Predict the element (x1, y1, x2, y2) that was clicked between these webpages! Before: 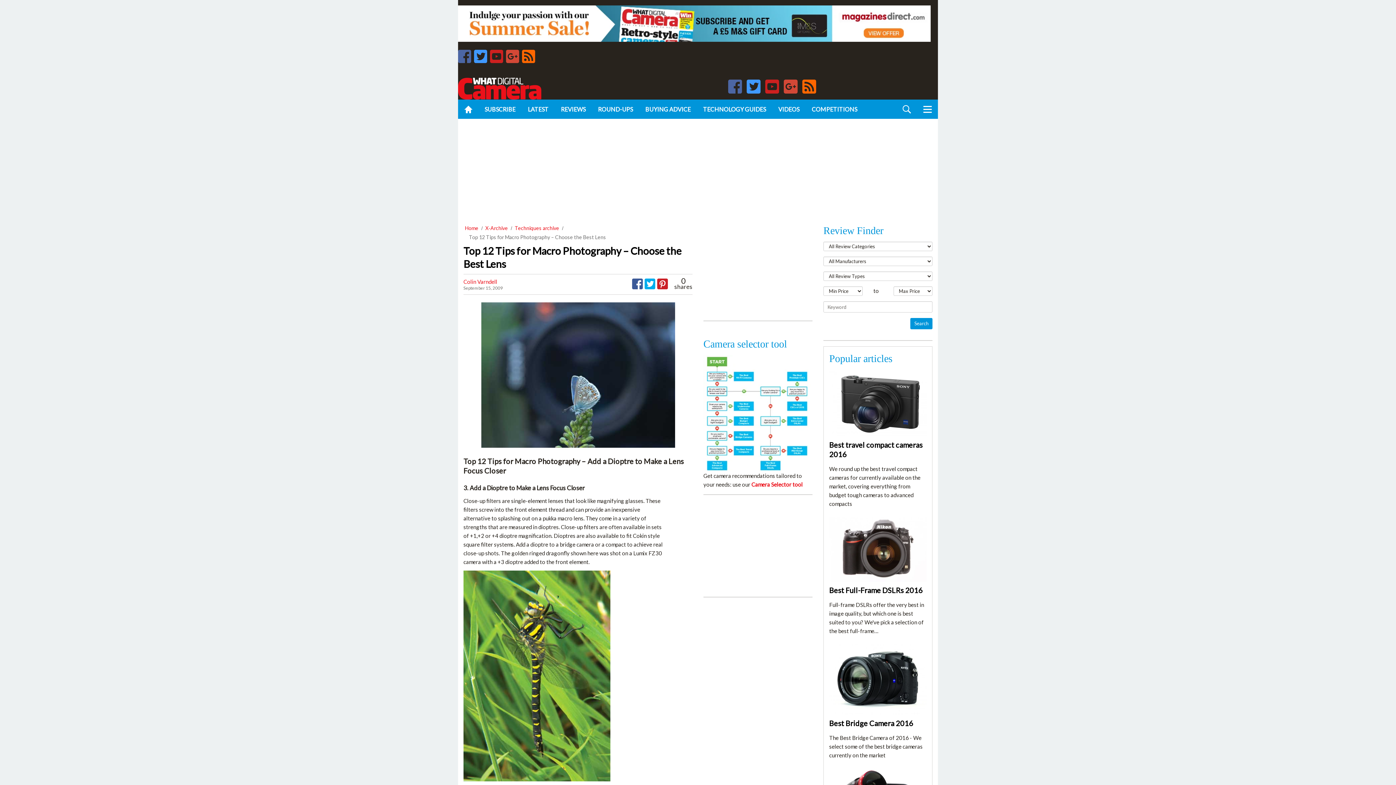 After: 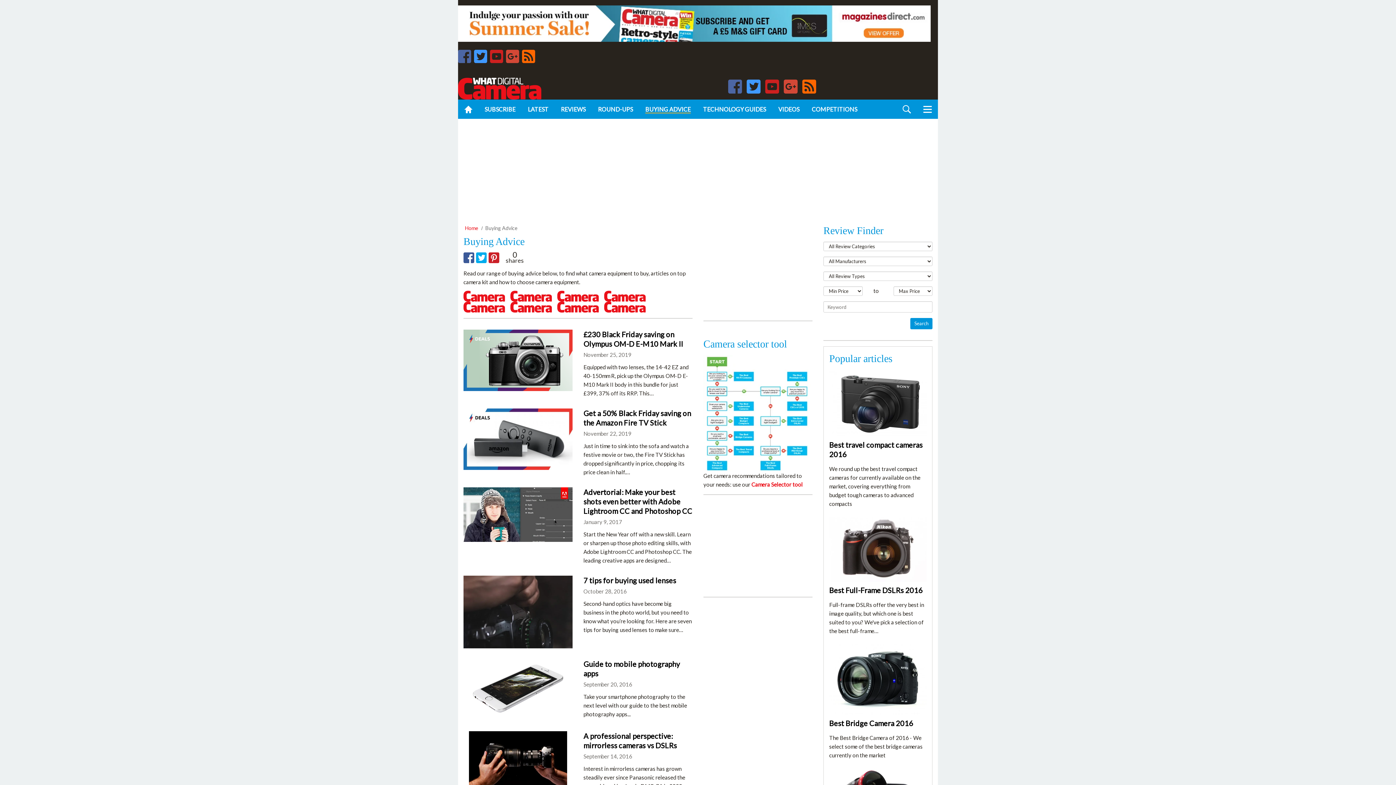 Action: bbox: (648, 100, 708, 118) label: BUYING ADVICE